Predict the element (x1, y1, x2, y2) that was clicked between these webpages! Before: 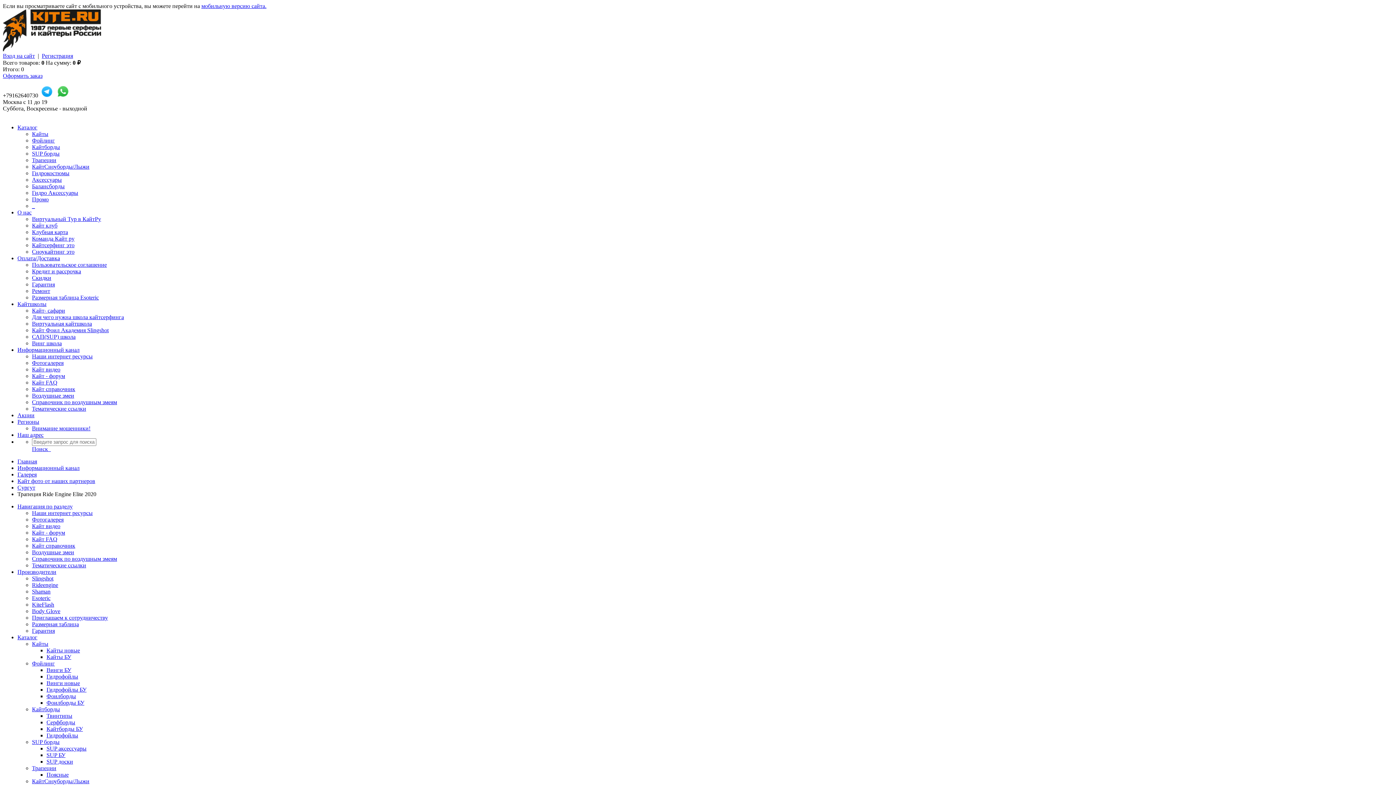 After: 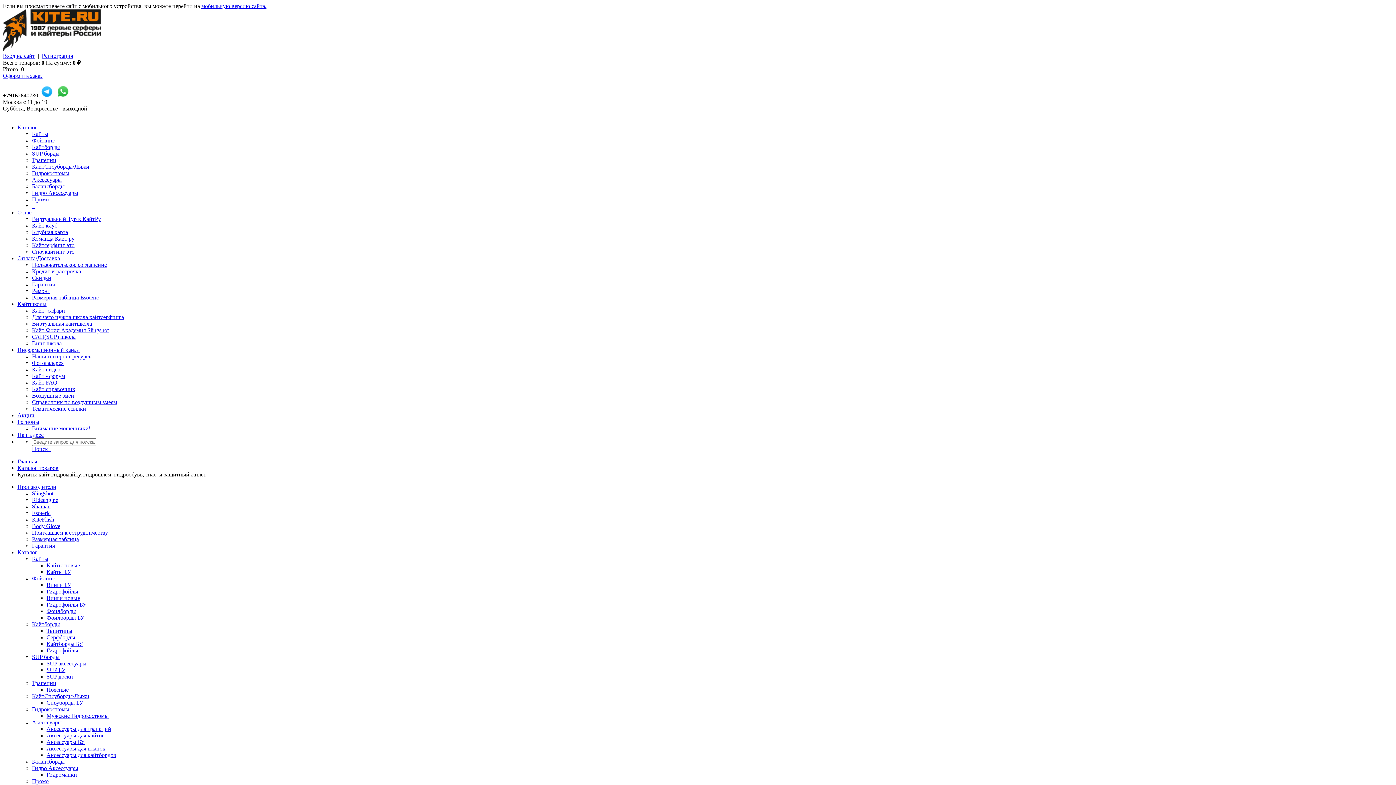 Action: bbox: (32, 189, 78, 196) label: Гидро Аксессуары